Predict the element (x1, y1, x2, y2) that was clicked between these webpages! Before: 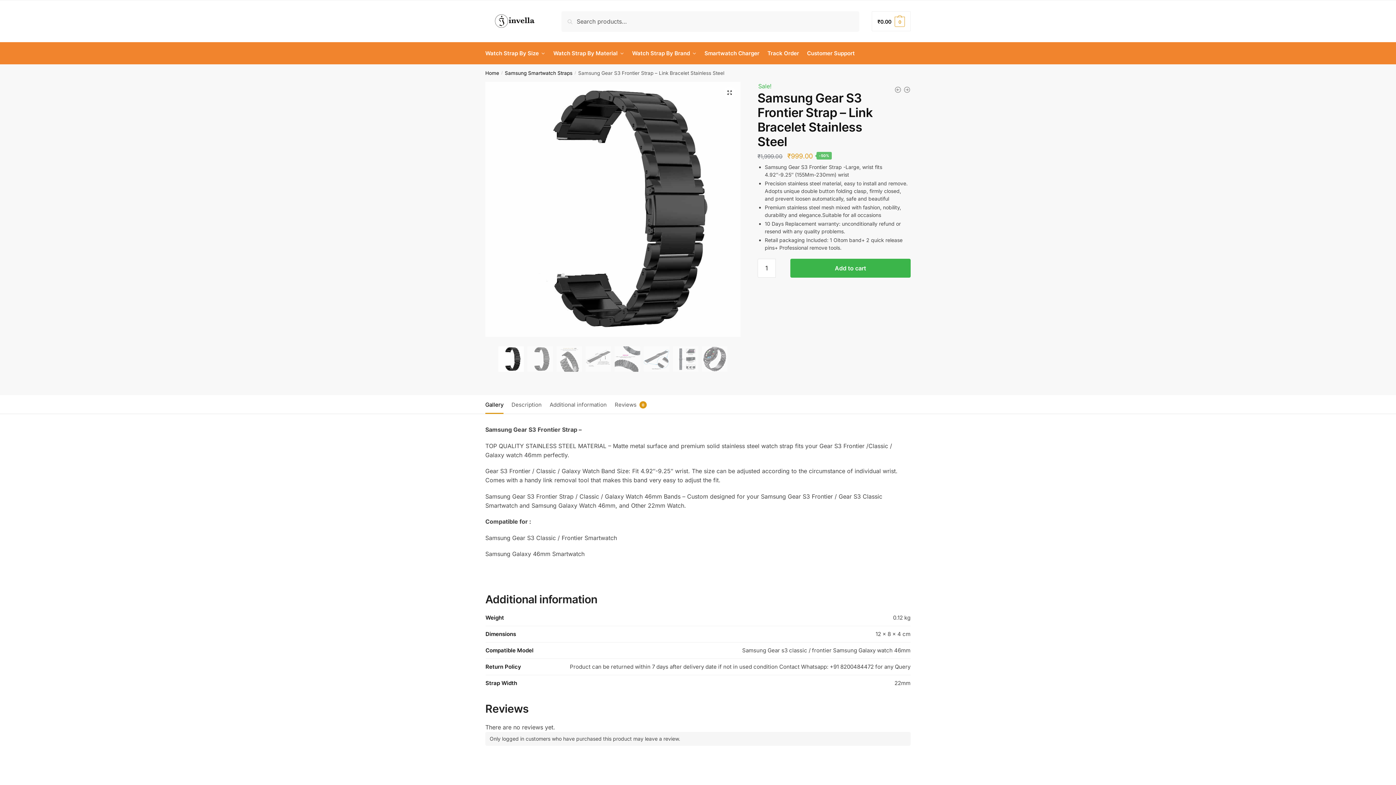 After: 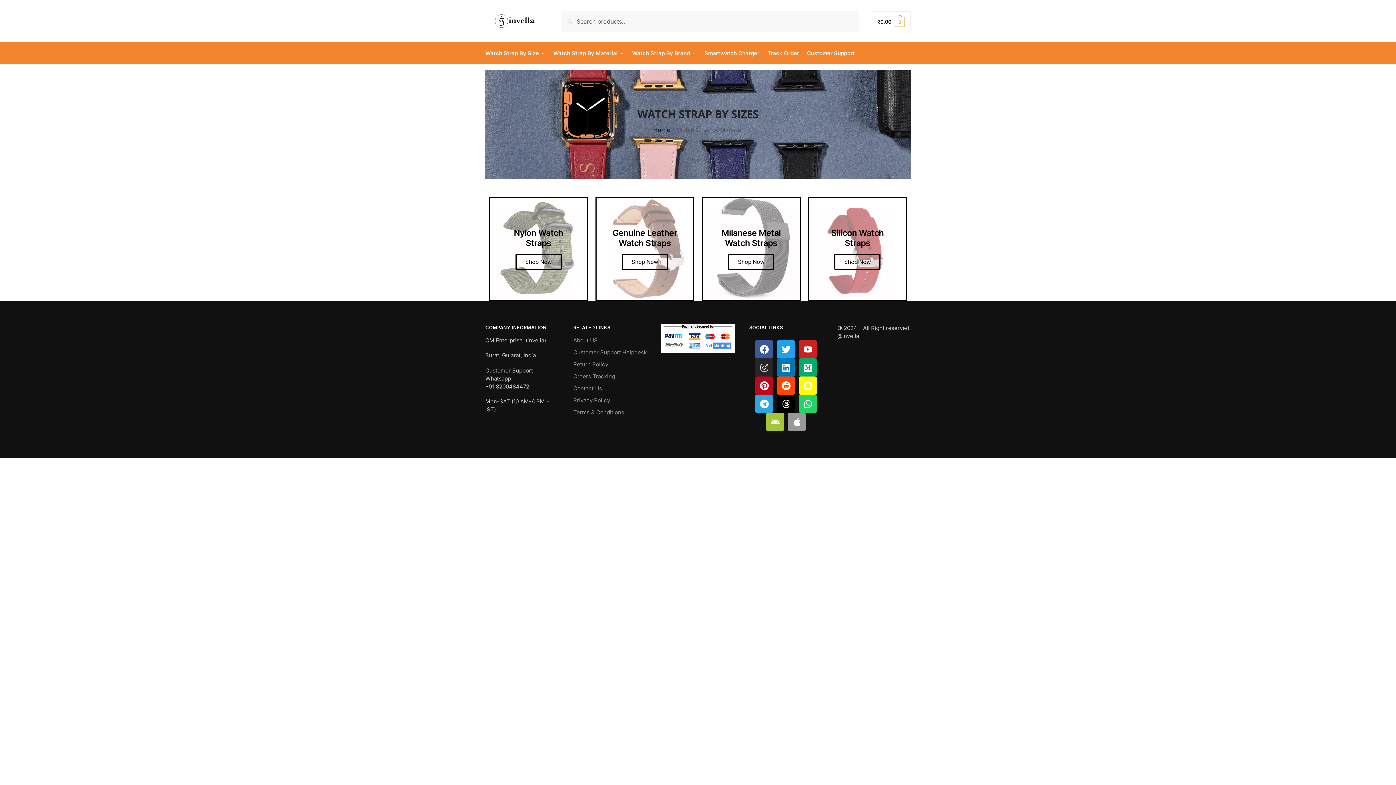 Action: label: Watch Strap By Material bbox: (550, 42, 627, 64)